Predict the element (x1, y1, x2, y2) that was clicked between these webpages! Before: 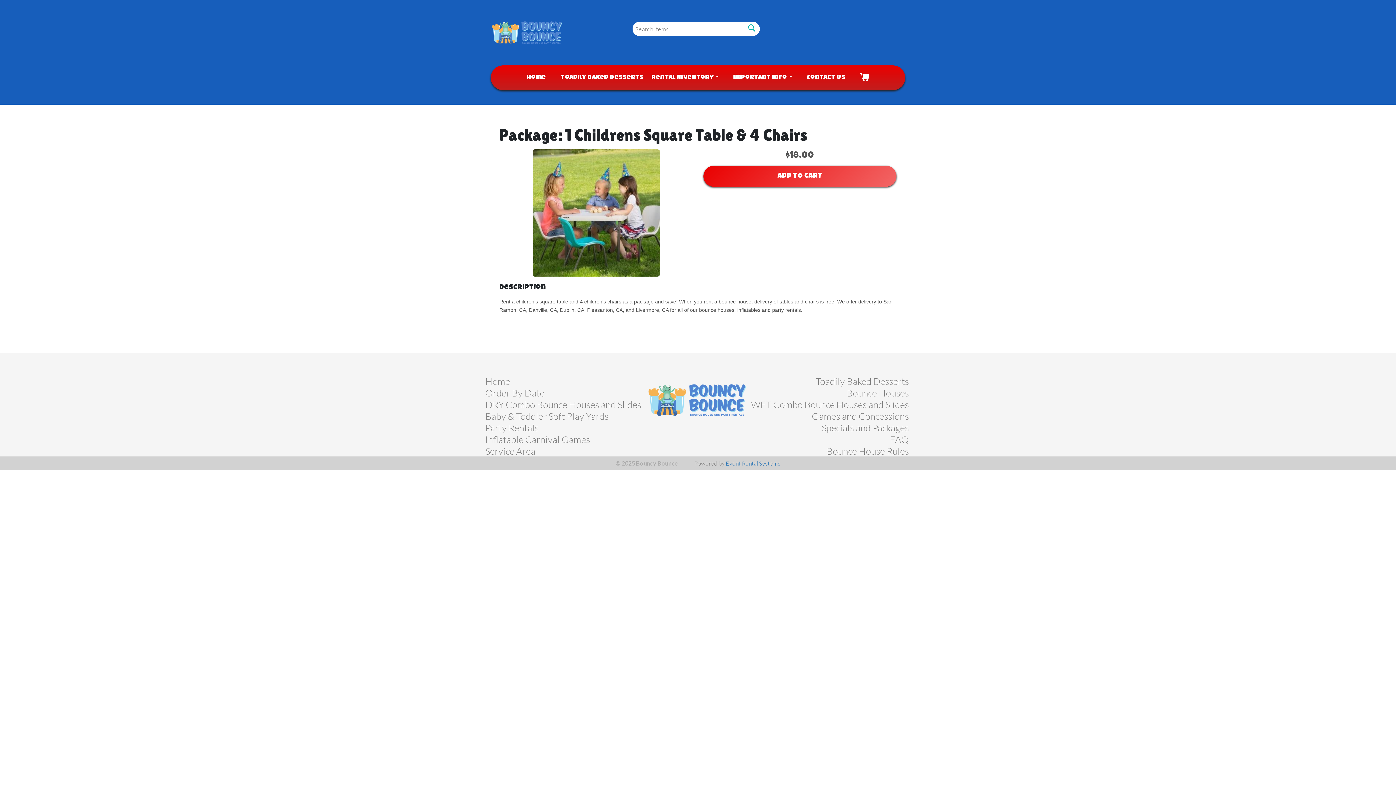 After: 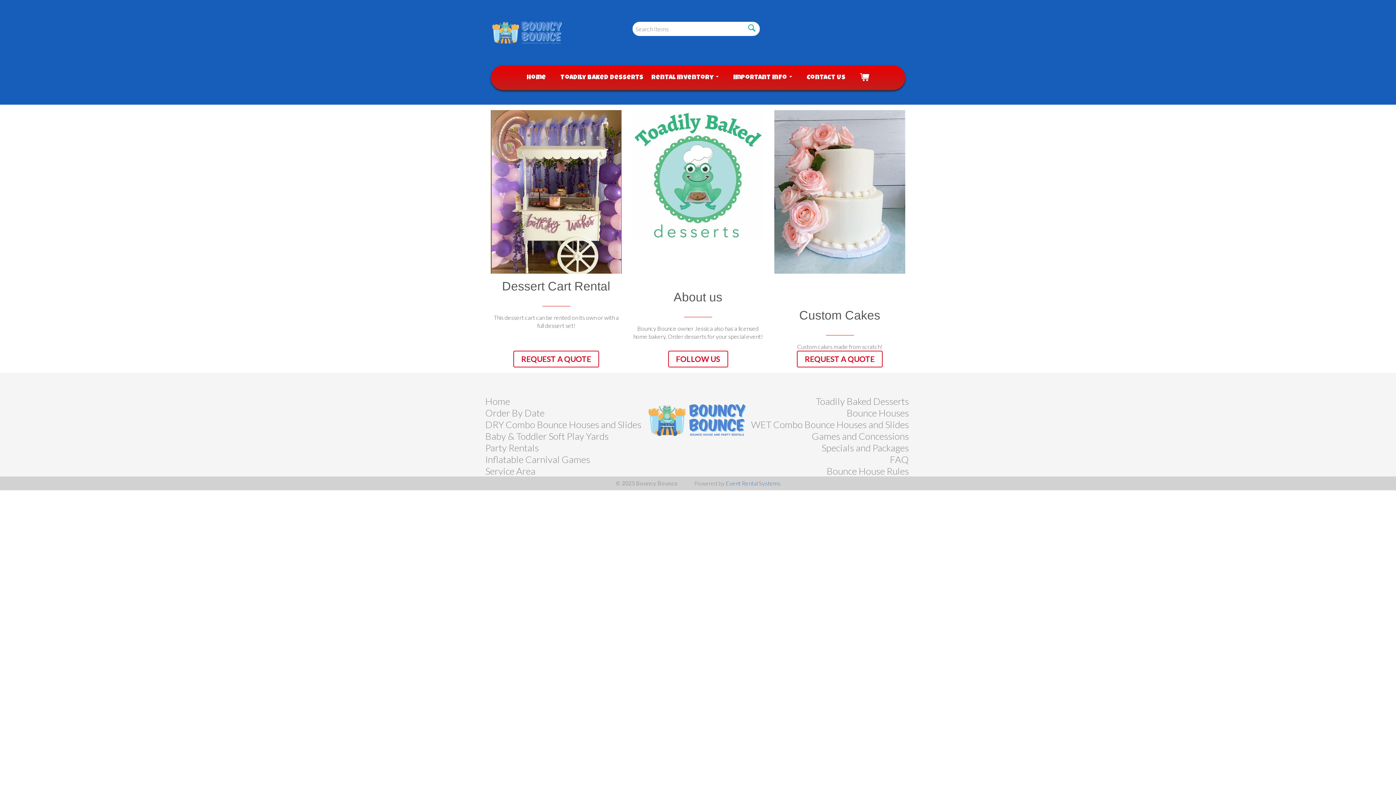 Action: bbox: (560, 73, 637, 82) label: Toadily Baked Desserts